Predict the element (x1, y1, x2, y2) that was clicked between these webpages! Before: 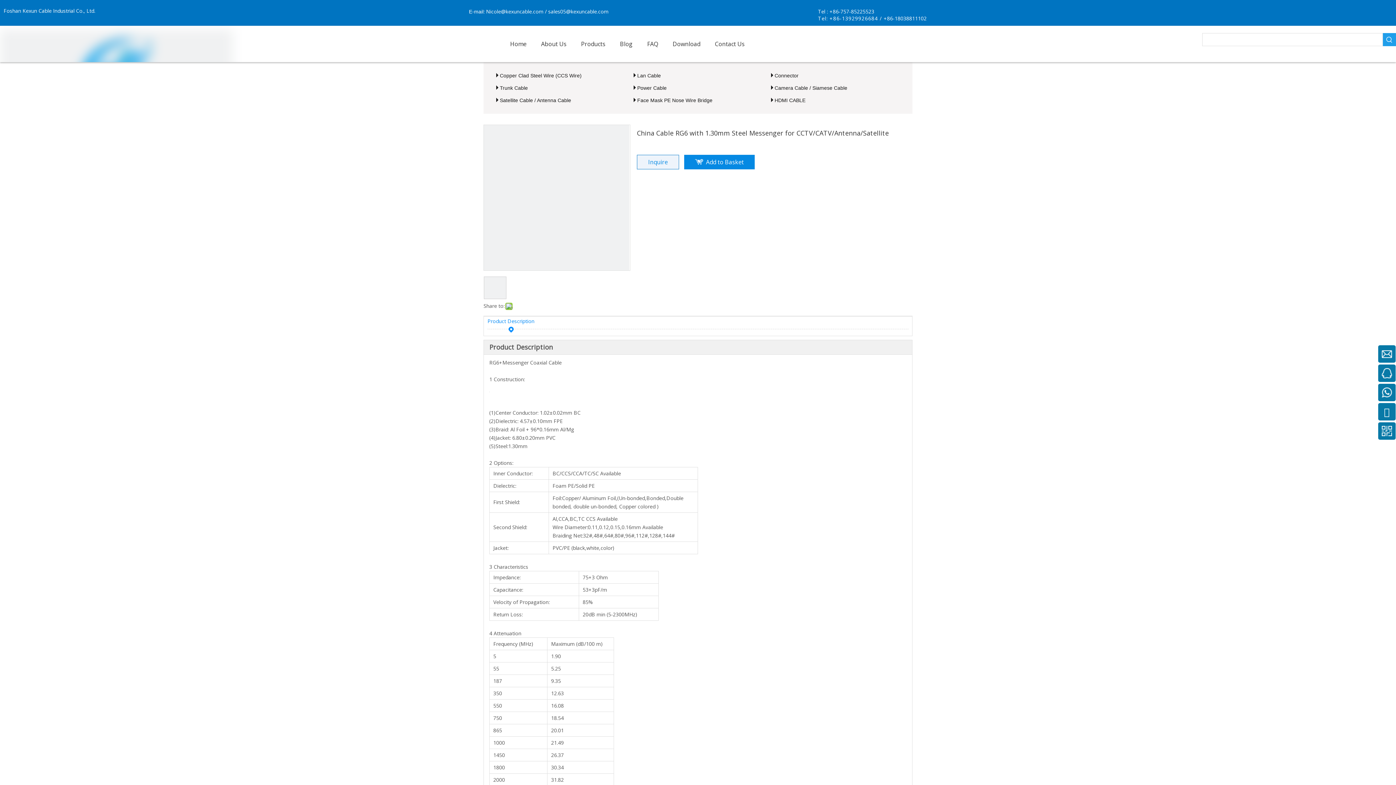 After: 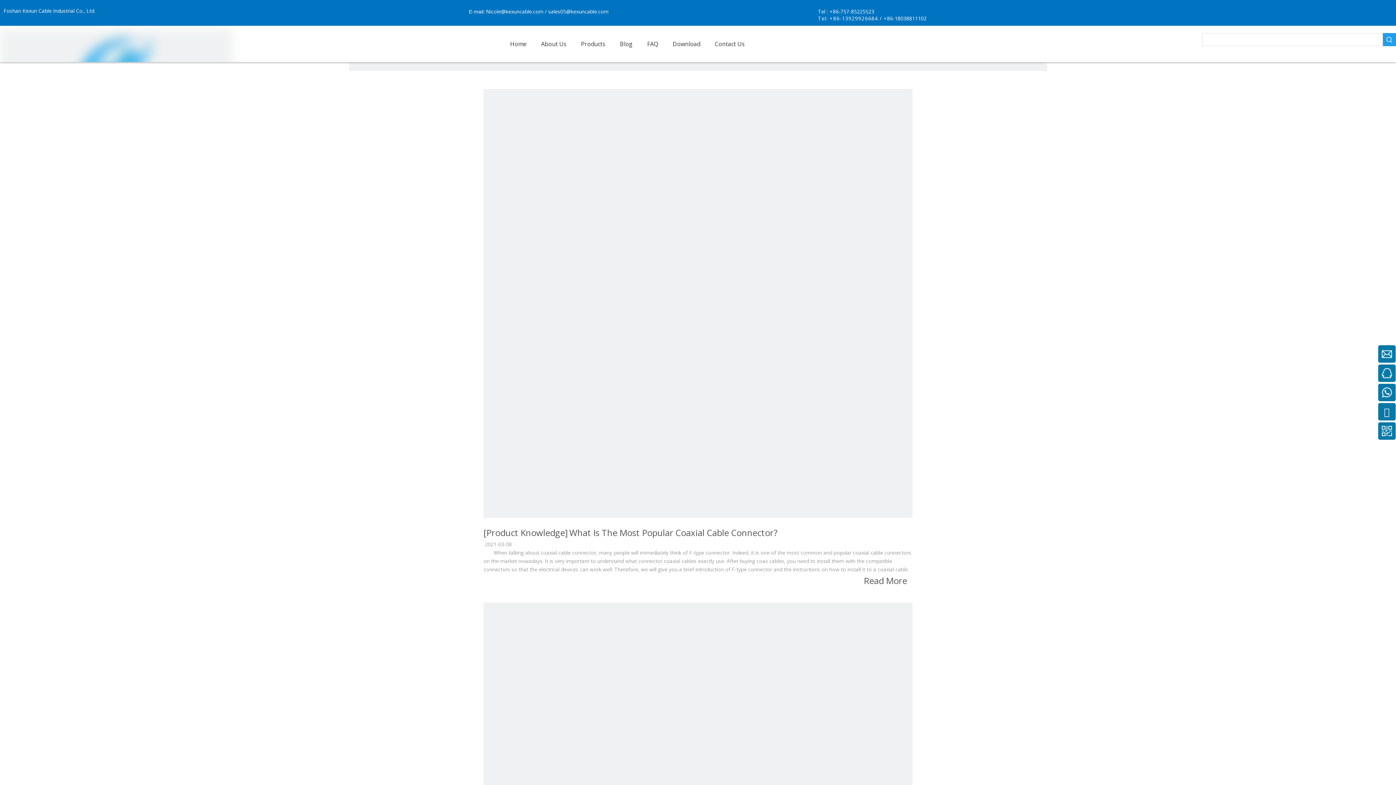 Action: bbox: (612, 33, 640, 54) label: Blog